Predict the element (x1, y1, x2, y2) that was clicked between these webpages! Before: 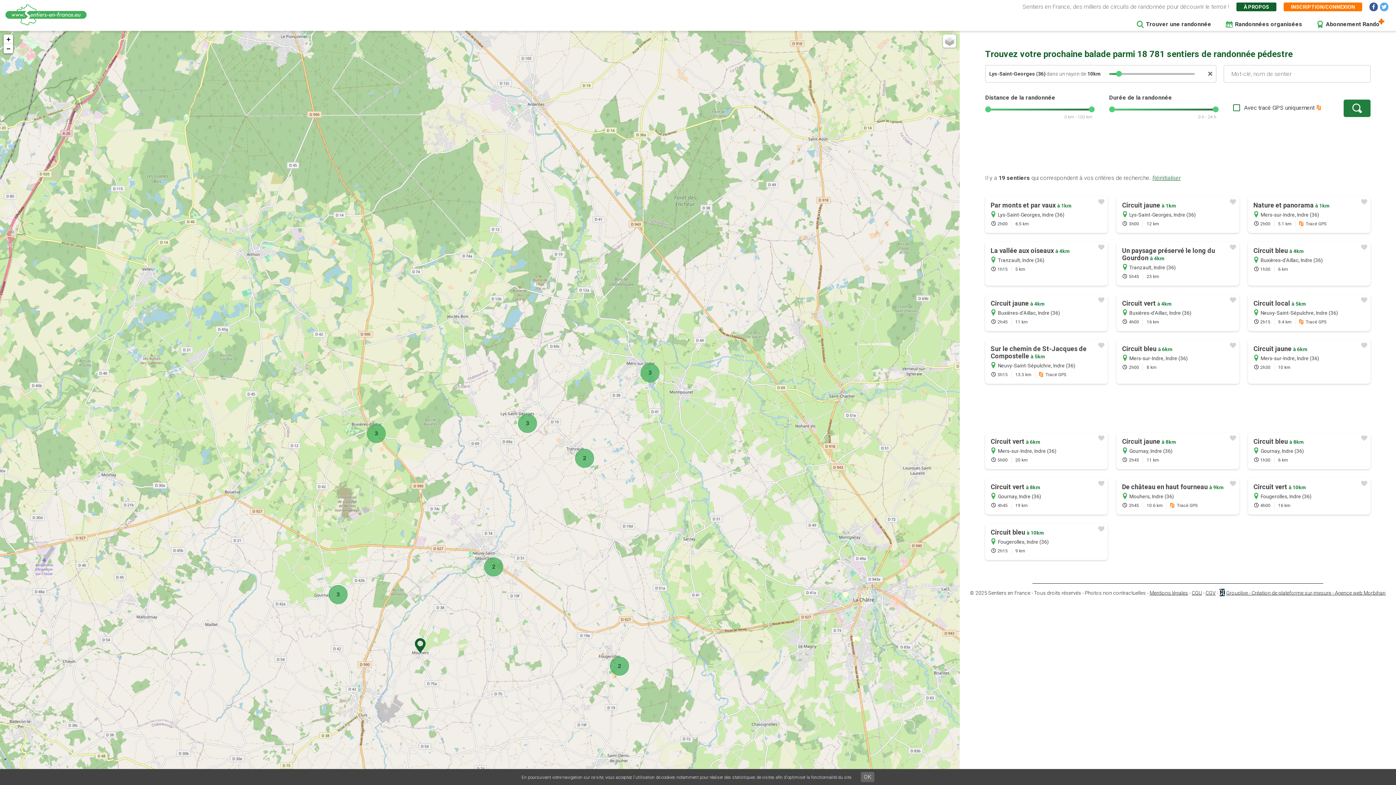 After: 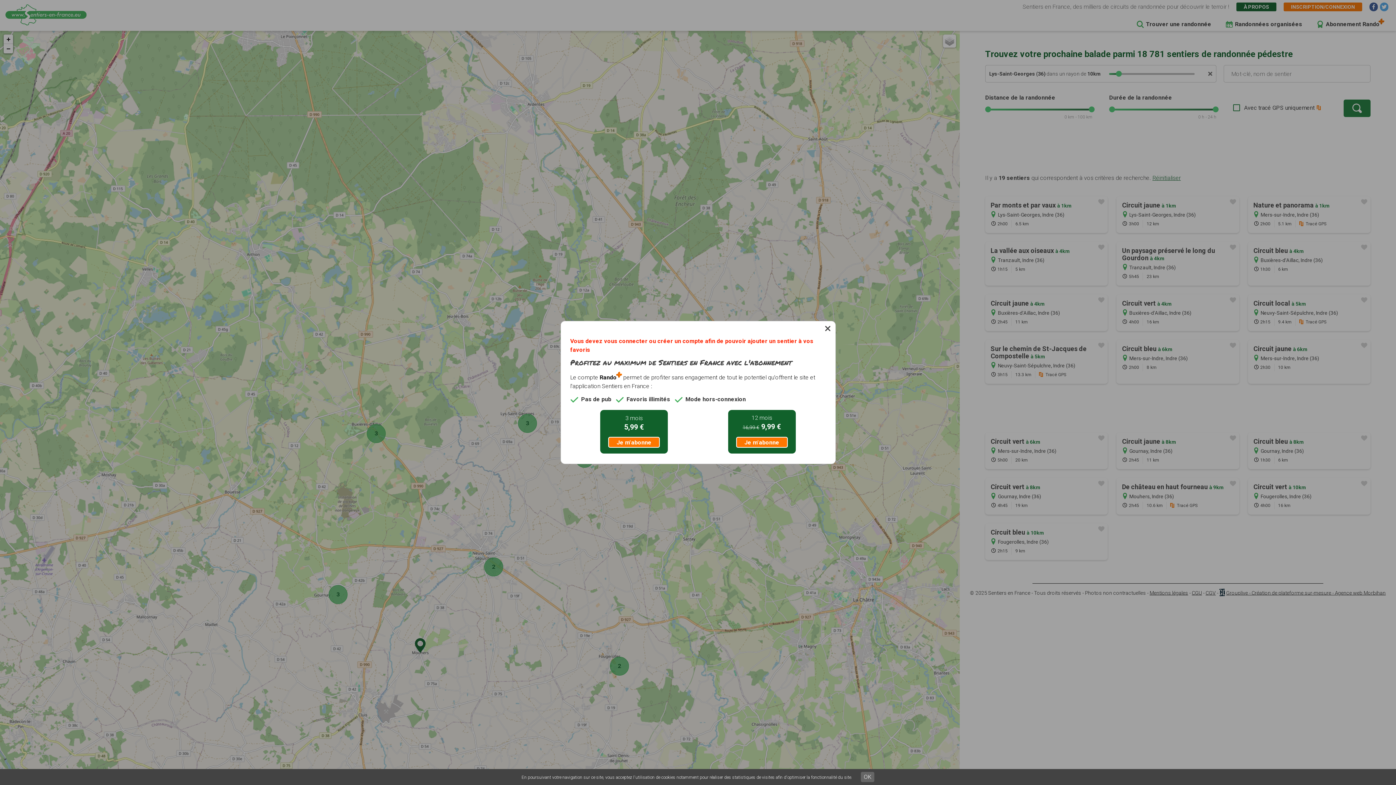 Action: bbox: (1230, 198, 1236, 205)